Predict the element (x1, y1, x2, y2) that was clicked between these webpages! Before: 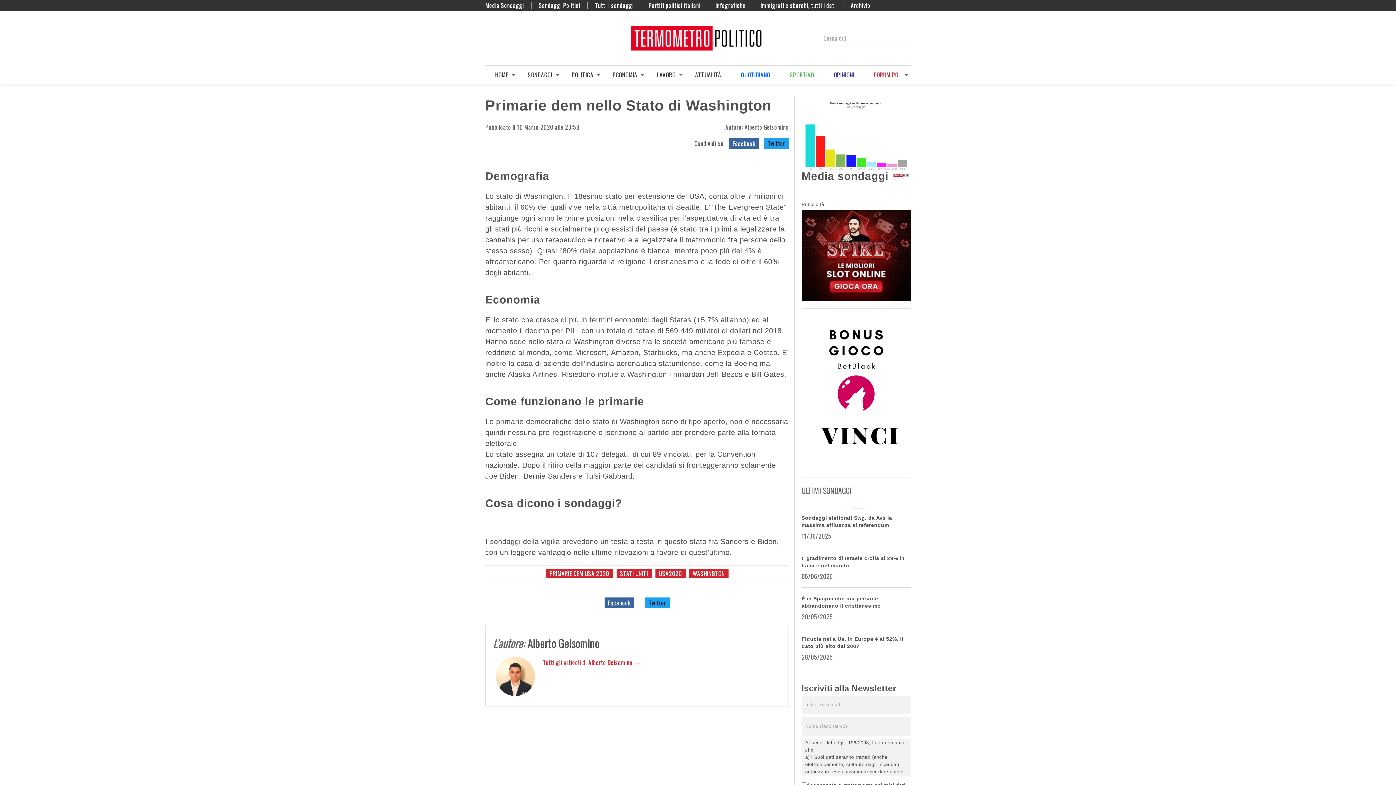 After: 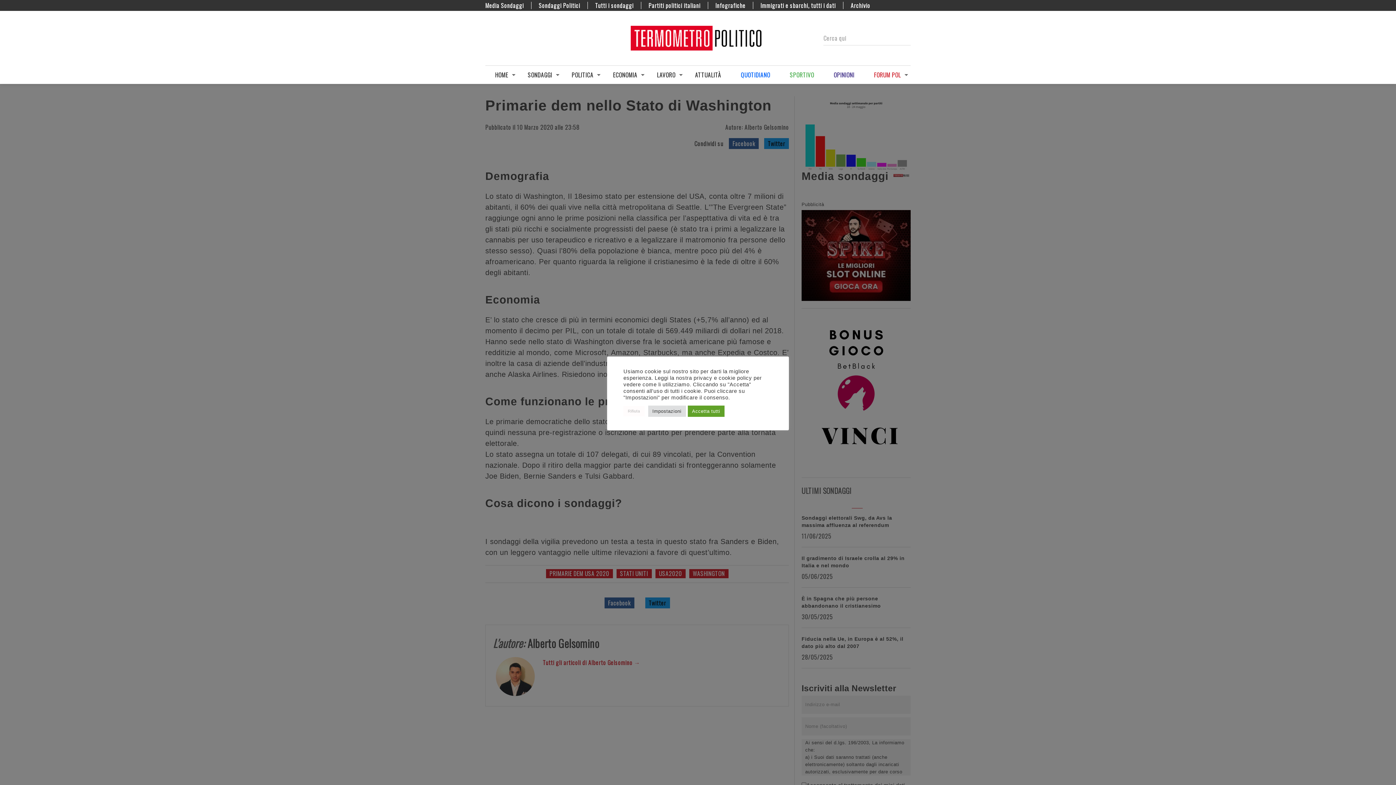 Action: bbox: (485, 34, 492, 41) label: Facebook